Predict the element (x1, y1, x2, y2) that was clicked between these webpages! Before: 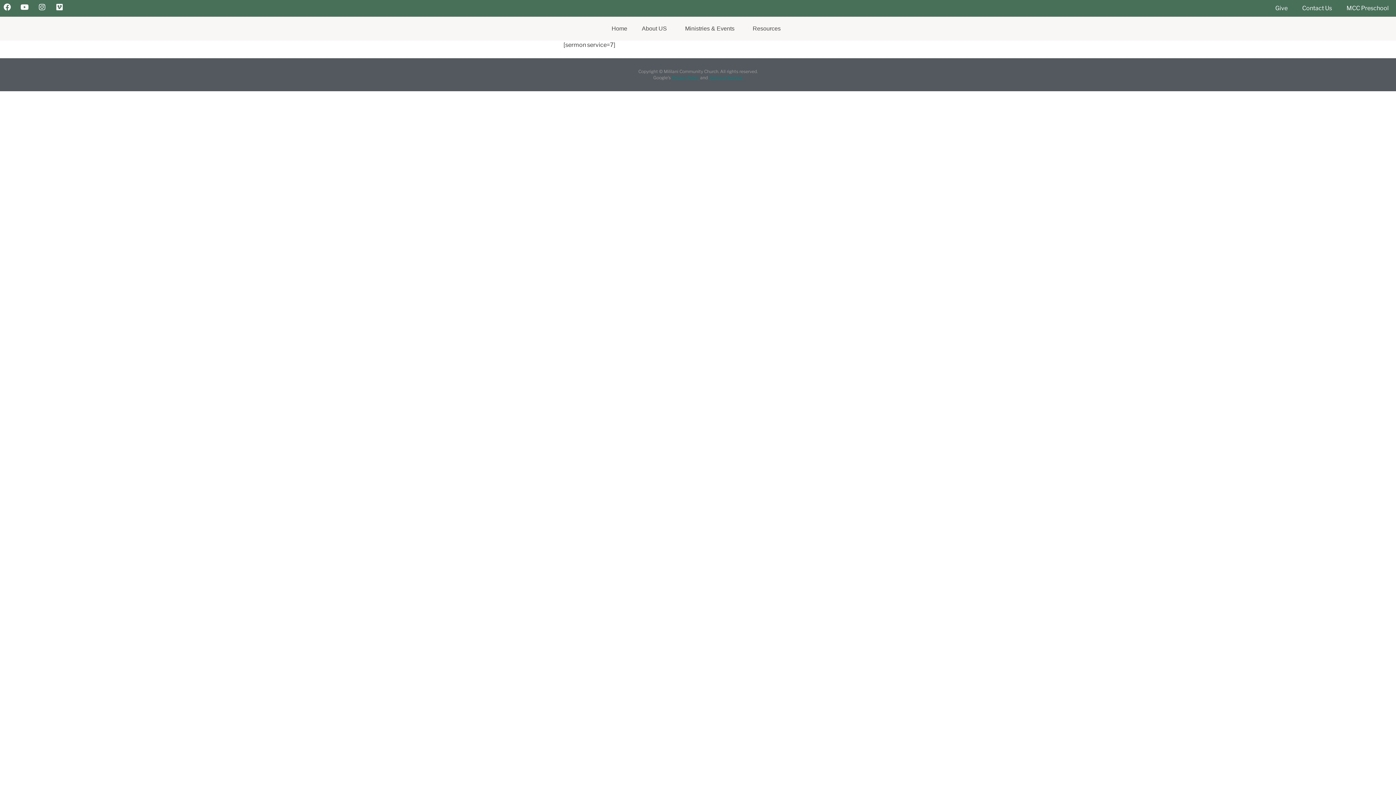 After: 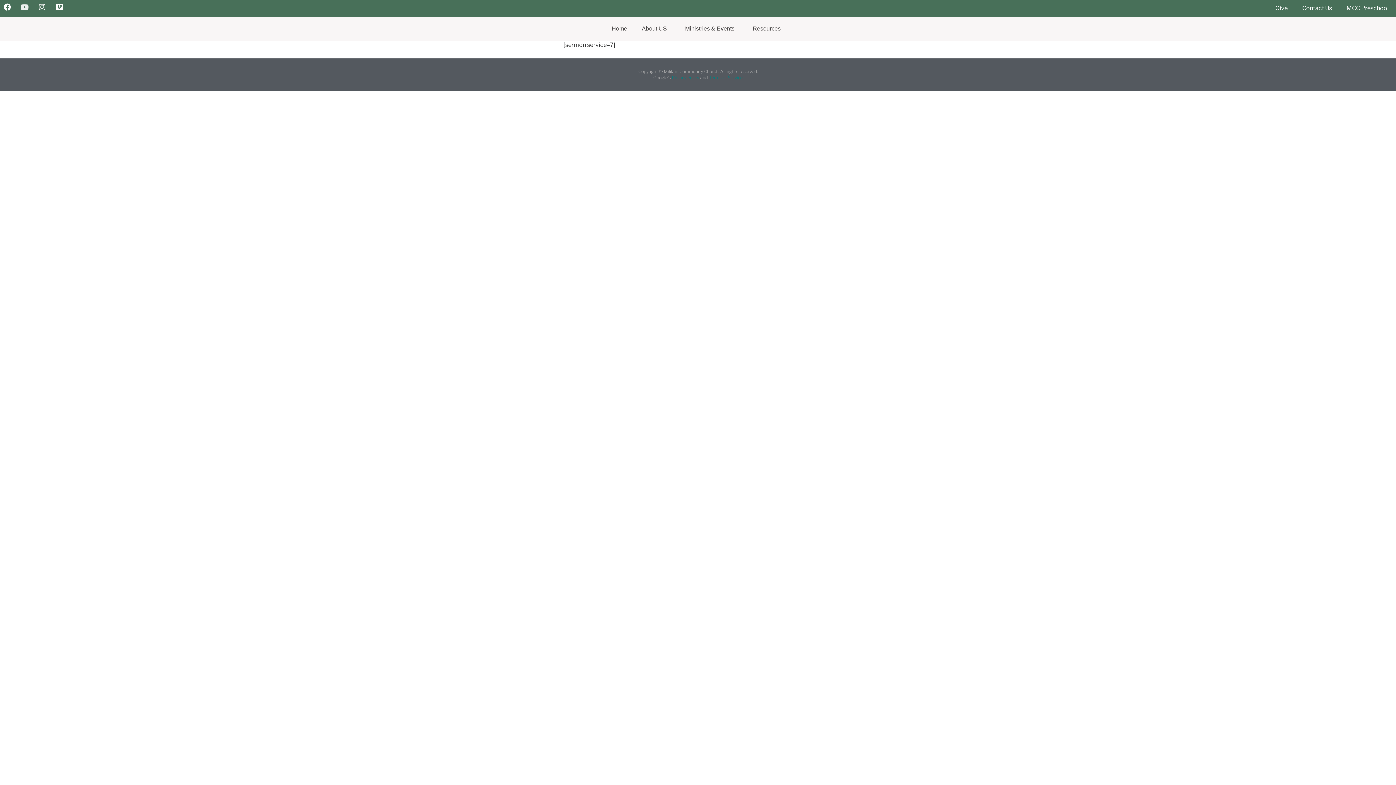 Action: bbox: (17, 0, 32, 14) label: Youtube